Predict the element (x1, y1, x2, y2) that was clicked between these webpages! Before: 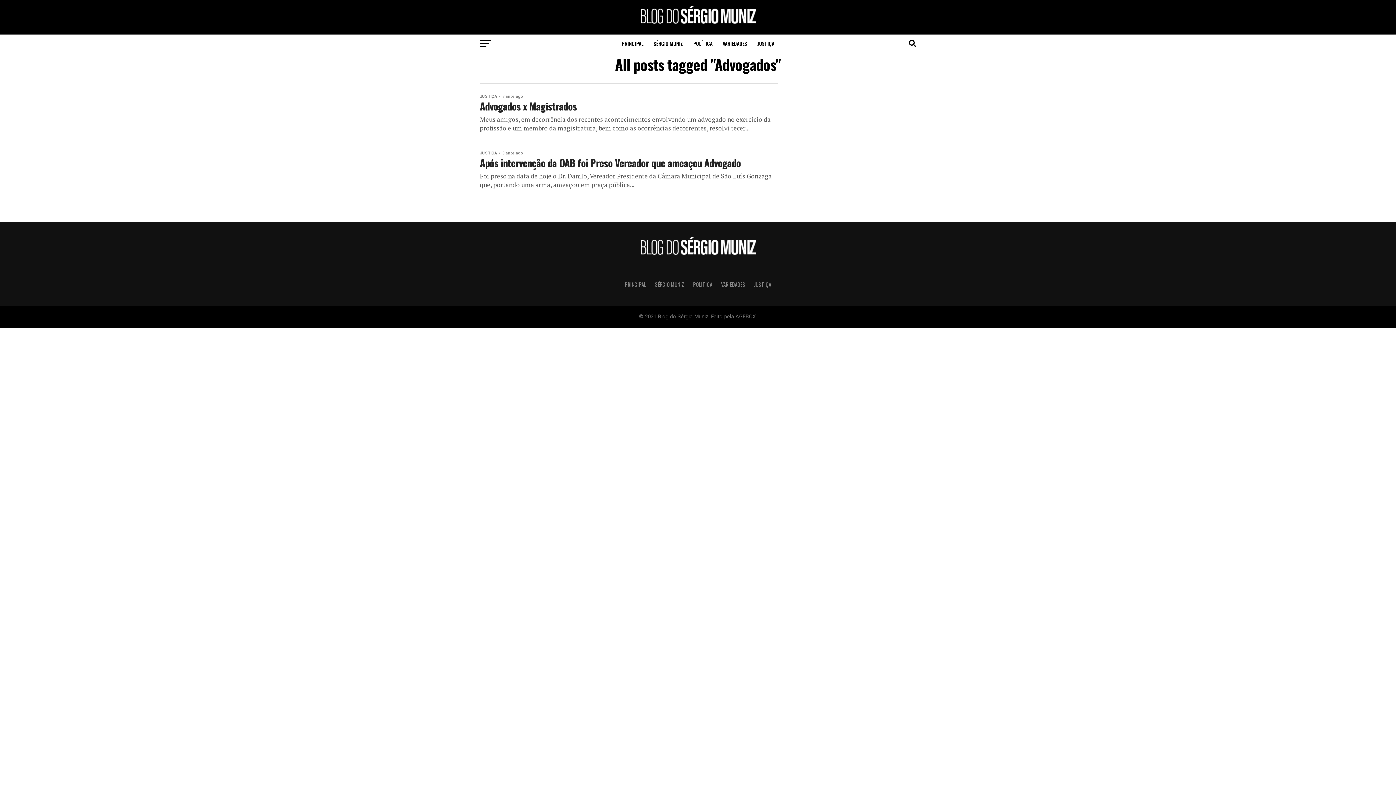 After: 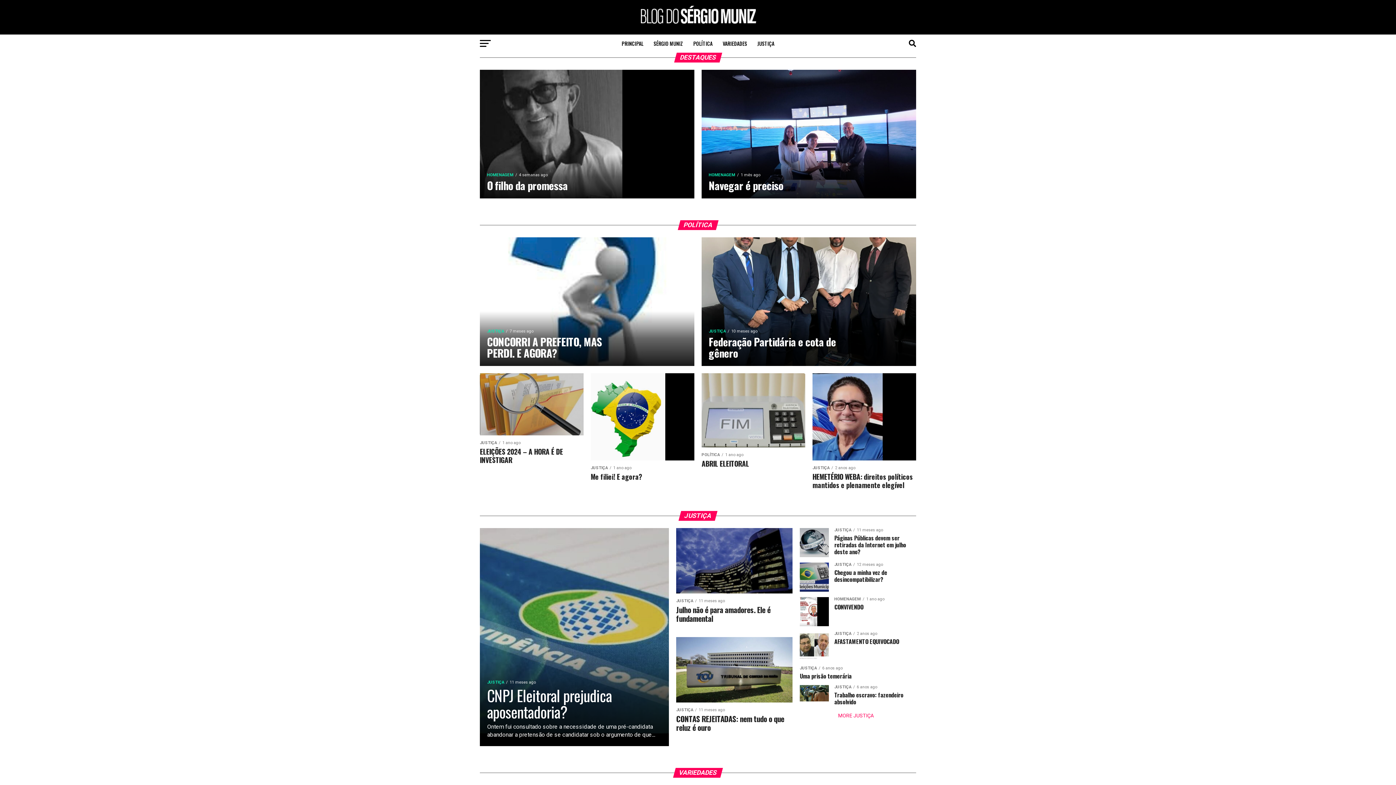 Action: label: PRINCIPAL bbox: (617, 34, 648, 52)